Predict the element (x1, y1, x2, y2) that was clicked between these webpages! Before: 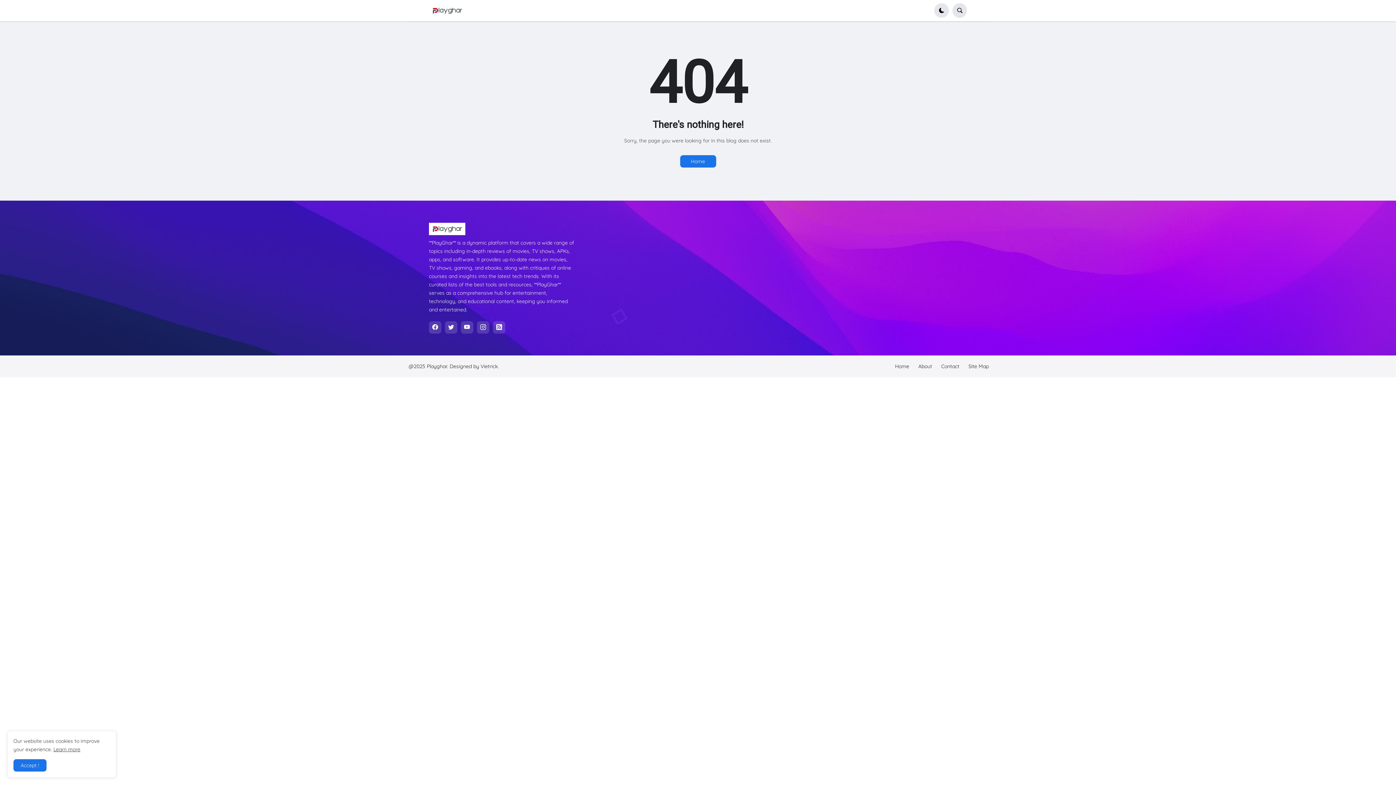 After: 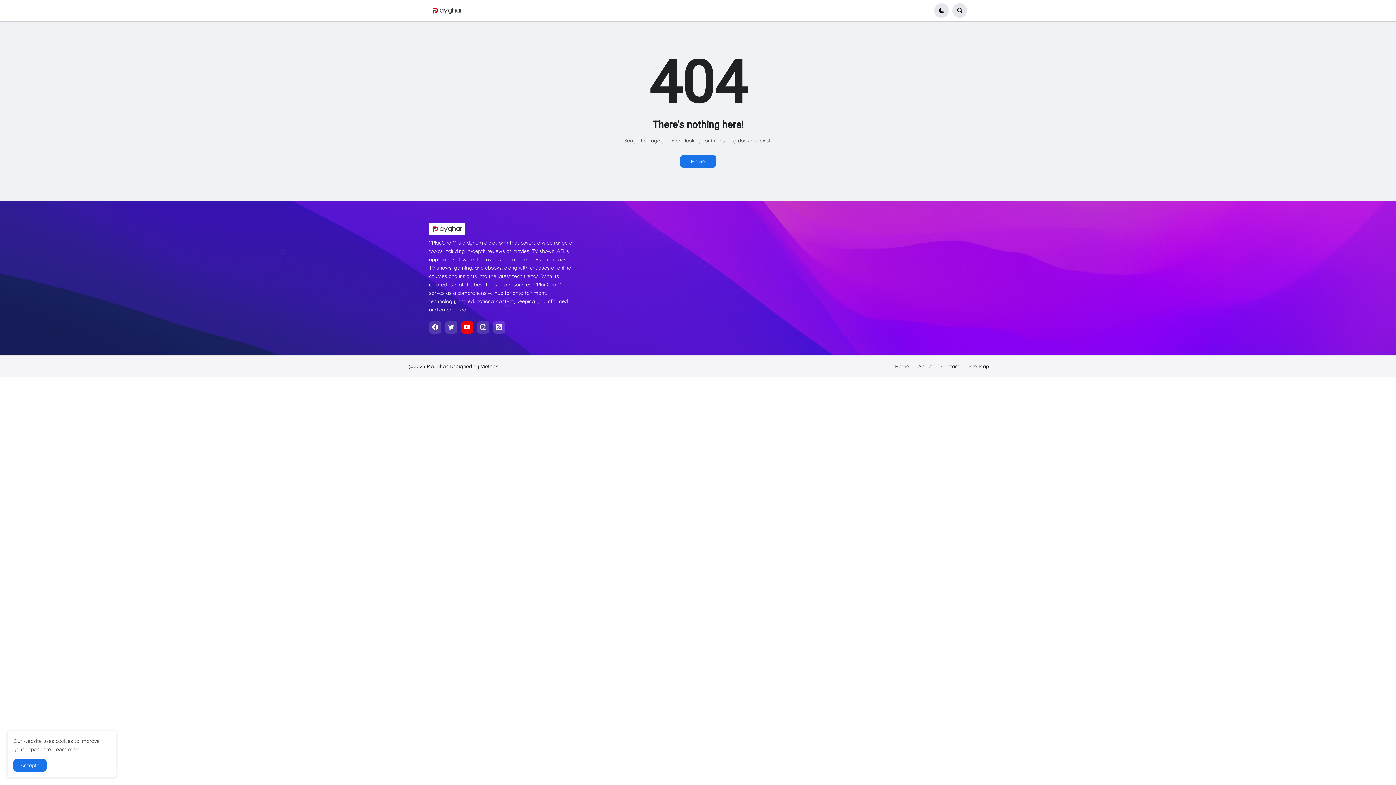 Action: bbox: (461, 321, 473, 333)